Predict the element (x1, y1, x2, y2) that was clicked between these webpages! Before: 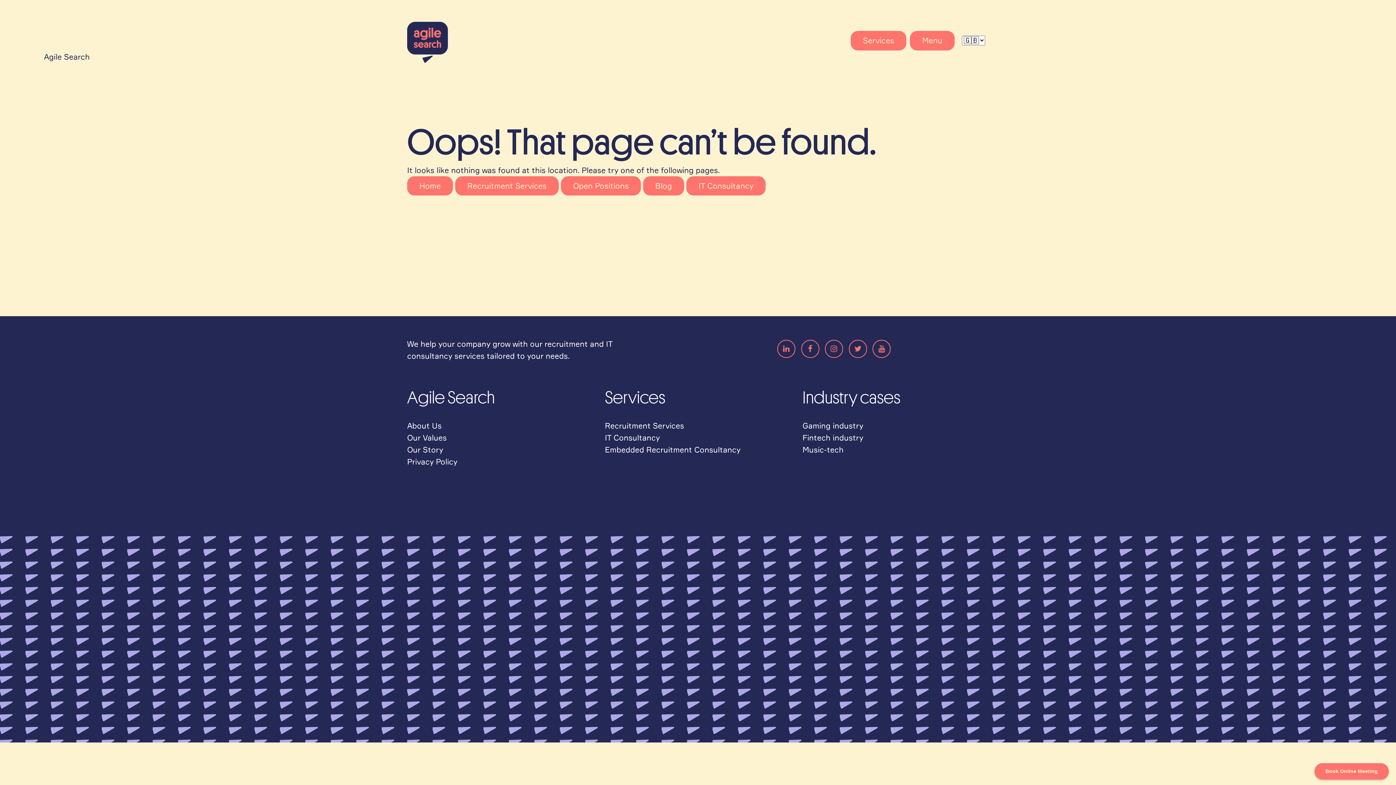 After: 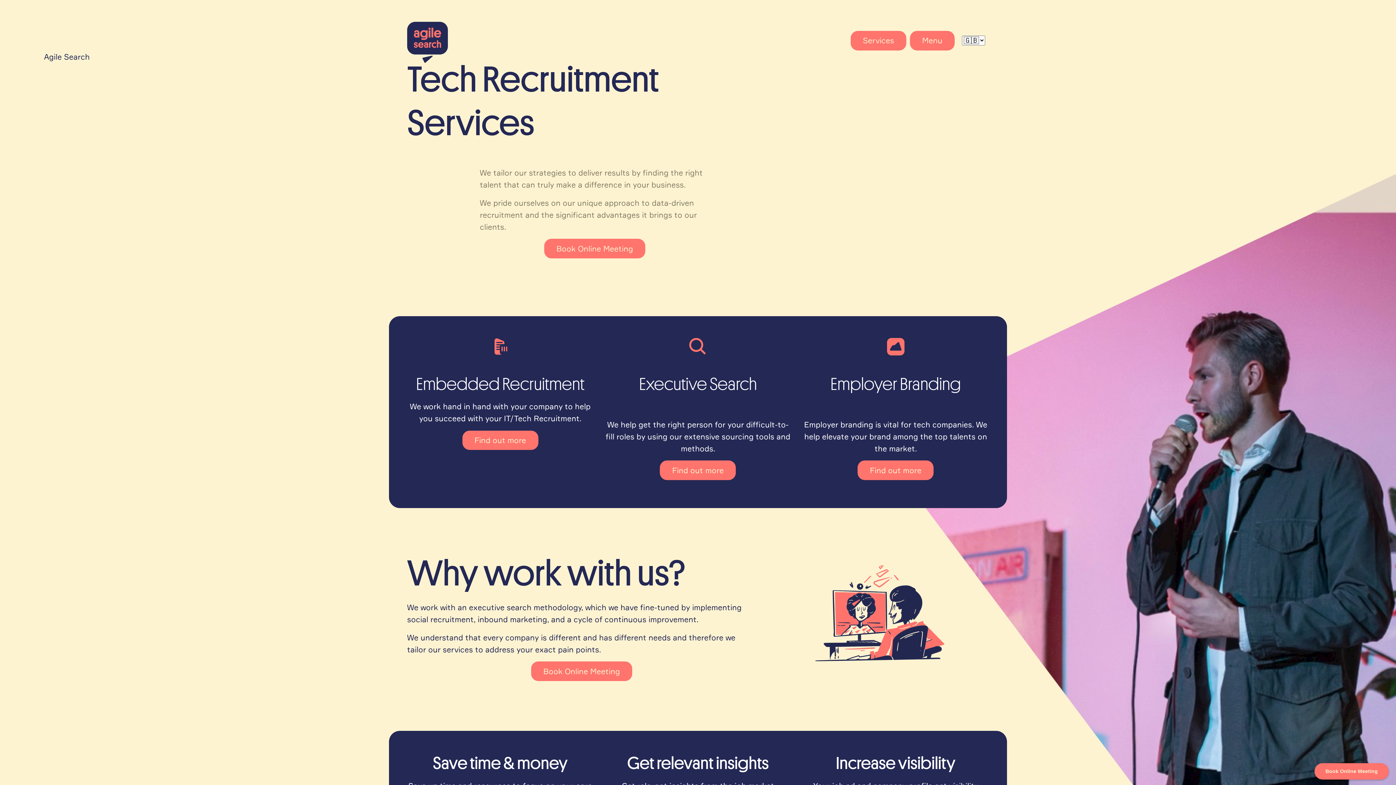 Action: bbox: (605, 421, 684, 430) label: Recruitment Services